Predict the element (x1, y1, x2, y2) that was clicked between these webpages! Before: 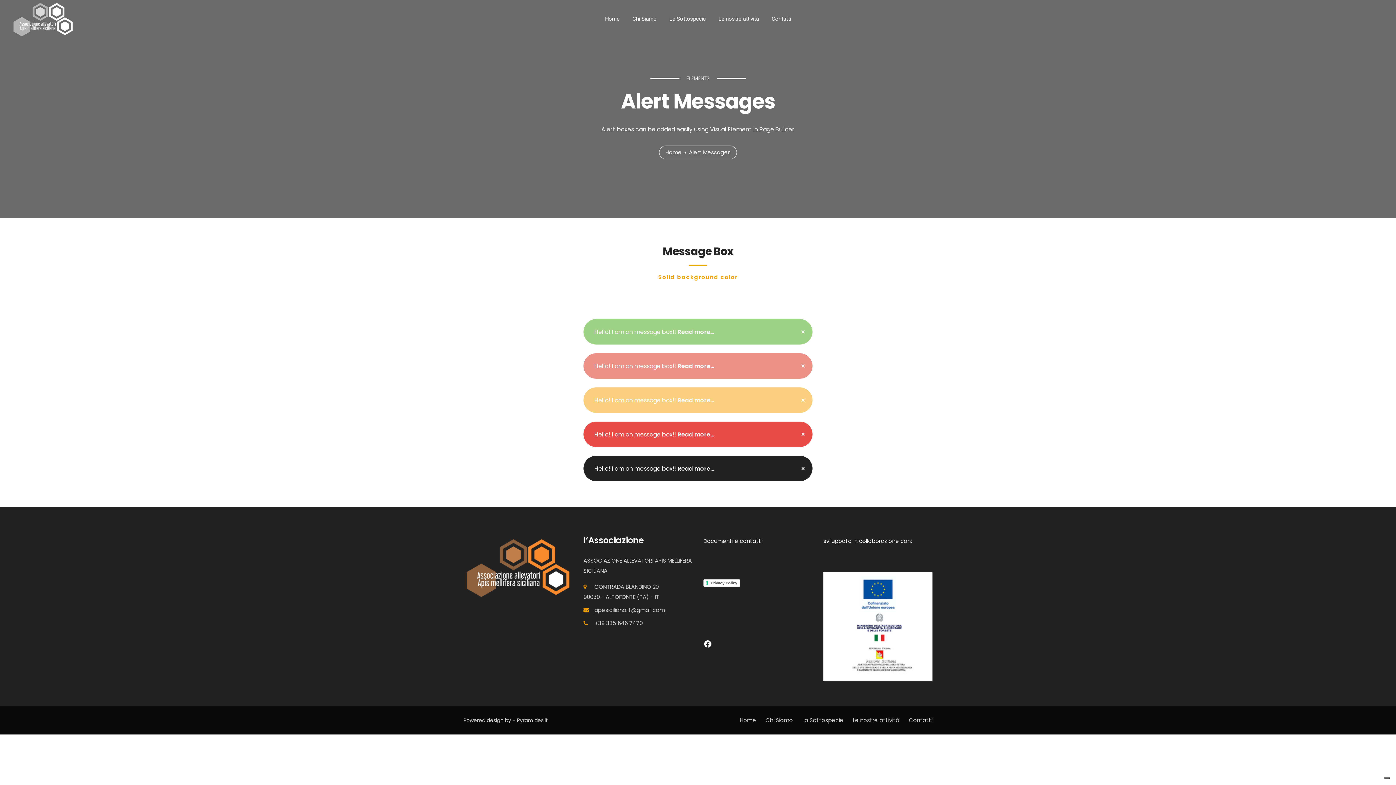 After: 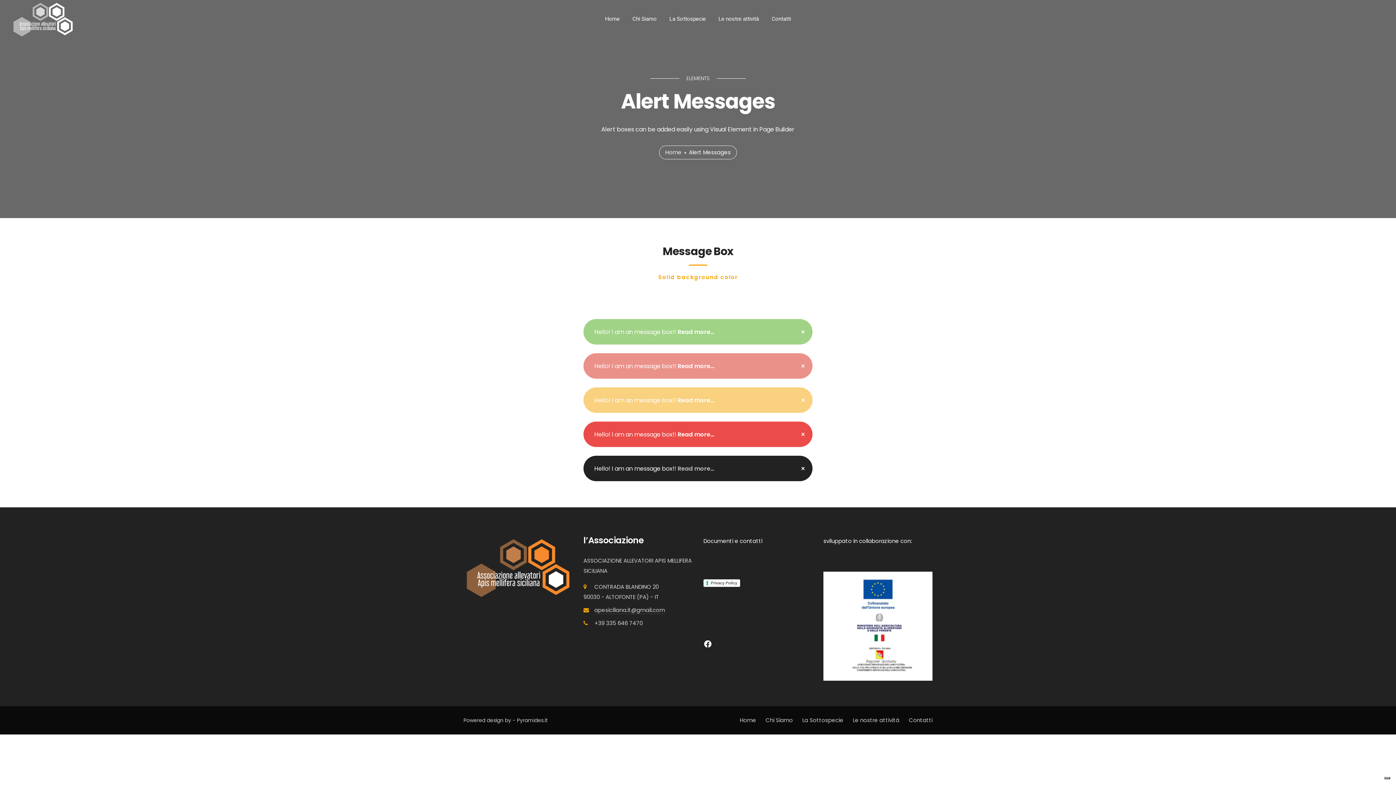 Action: label: Read more… bbox: (677, 464, 714, 473)